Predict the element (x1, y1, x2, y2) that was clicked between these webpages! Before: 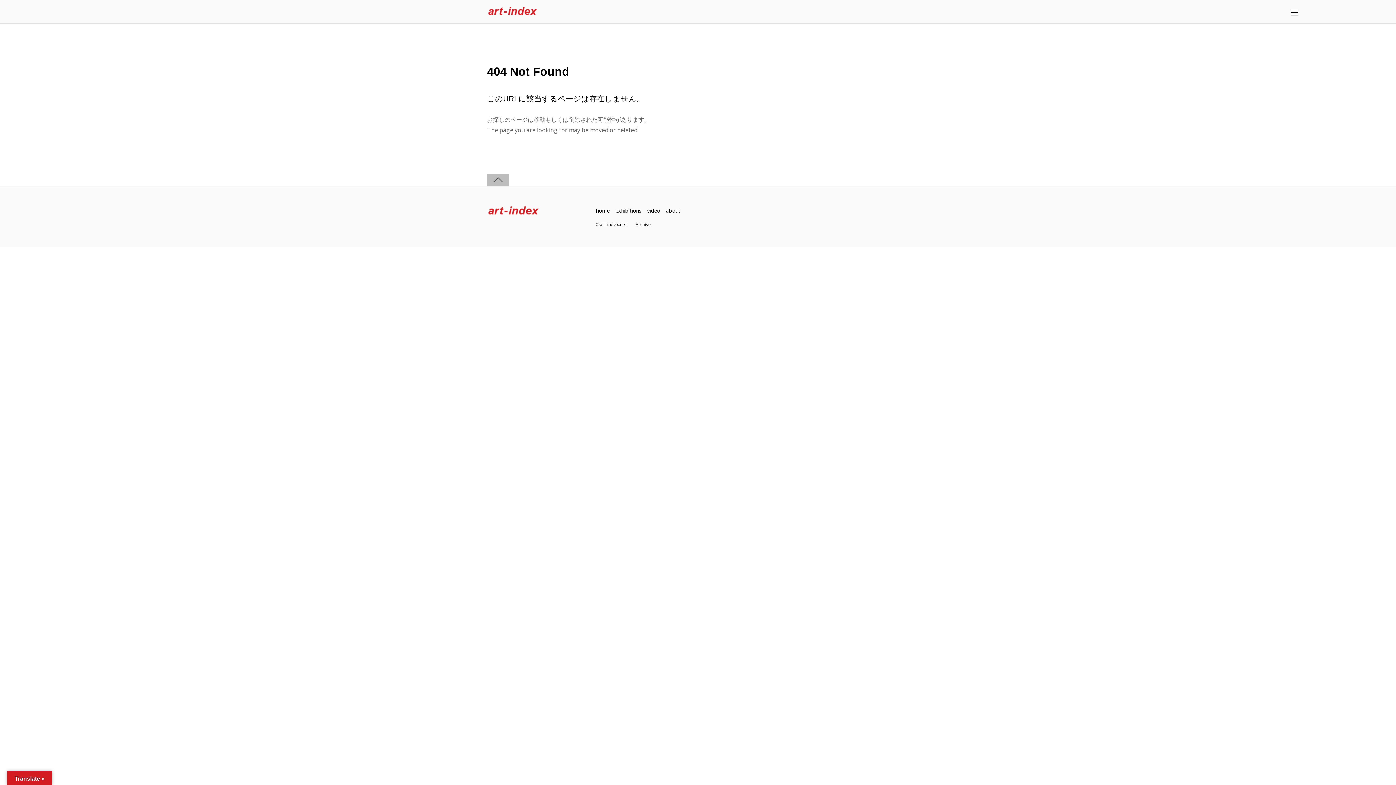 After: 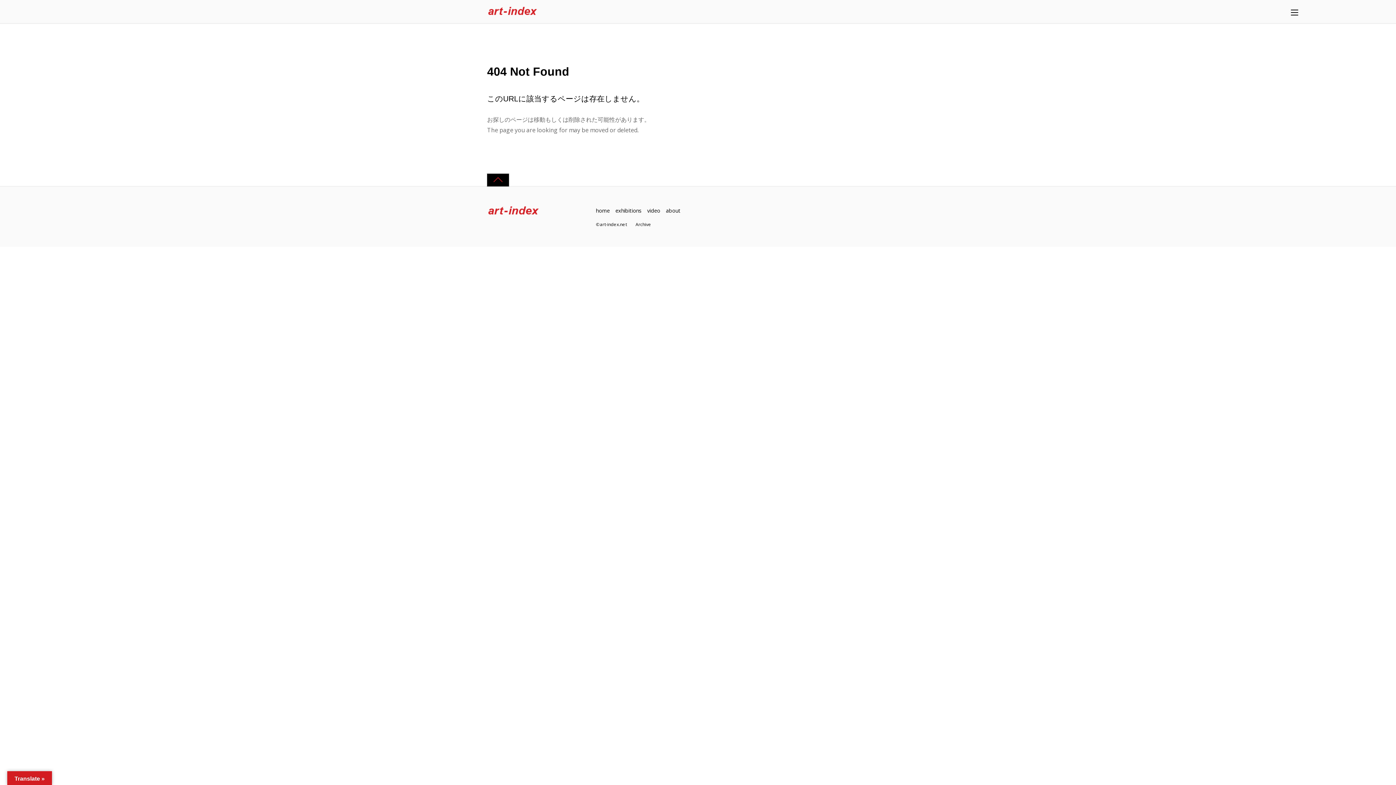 Action: bbox: (487, 173, 509, 186)